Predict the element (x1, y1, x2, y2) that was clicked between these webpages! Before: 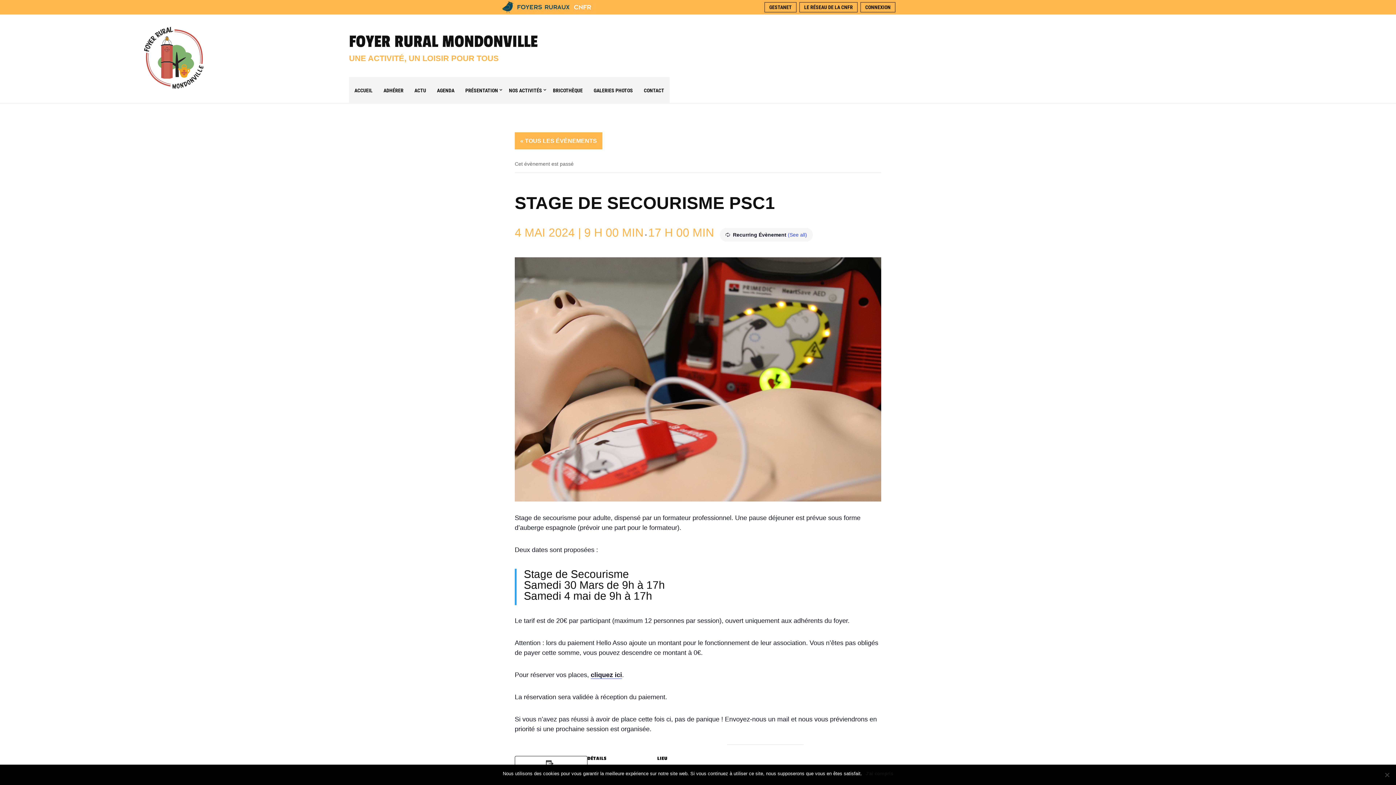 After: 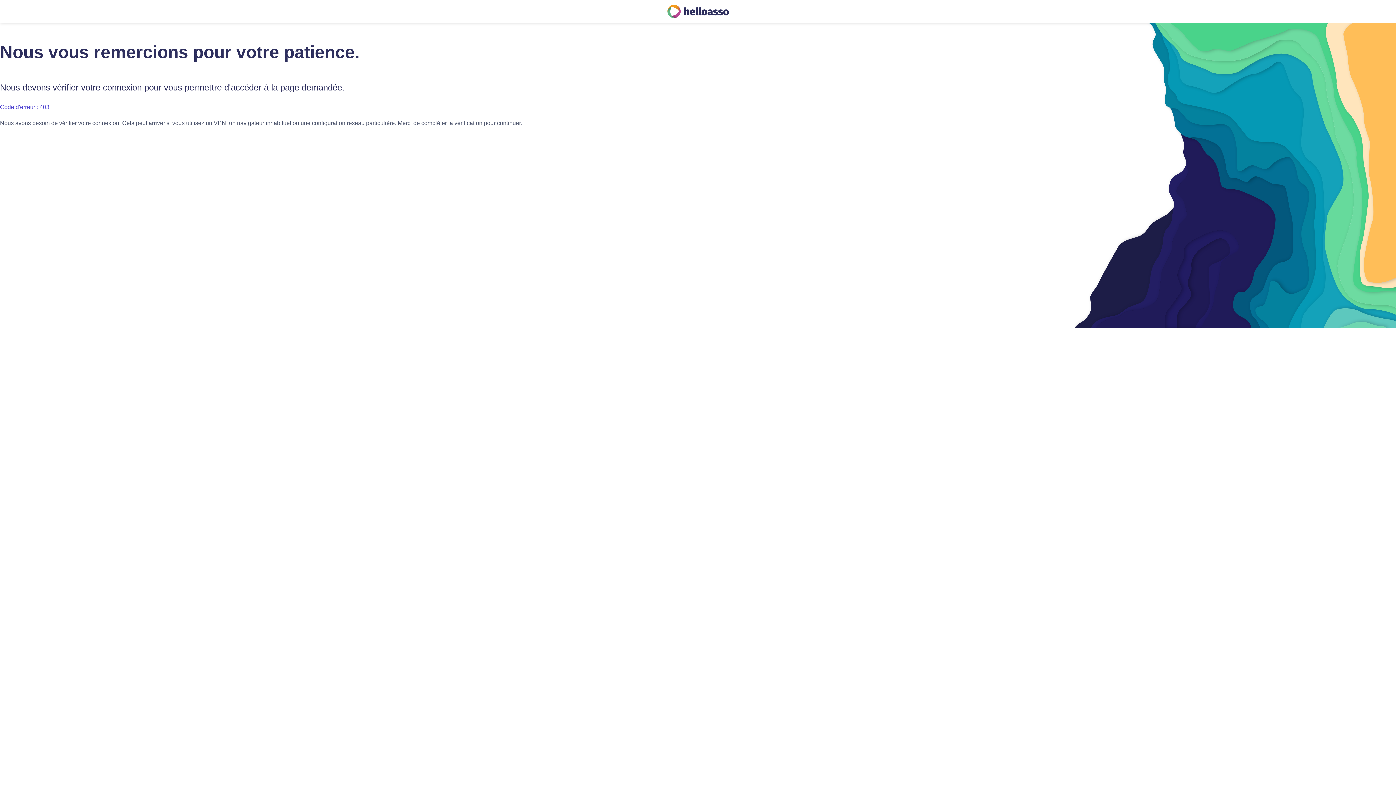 Action: bbox: (590, 671, 622, 679) label: cliquez ici